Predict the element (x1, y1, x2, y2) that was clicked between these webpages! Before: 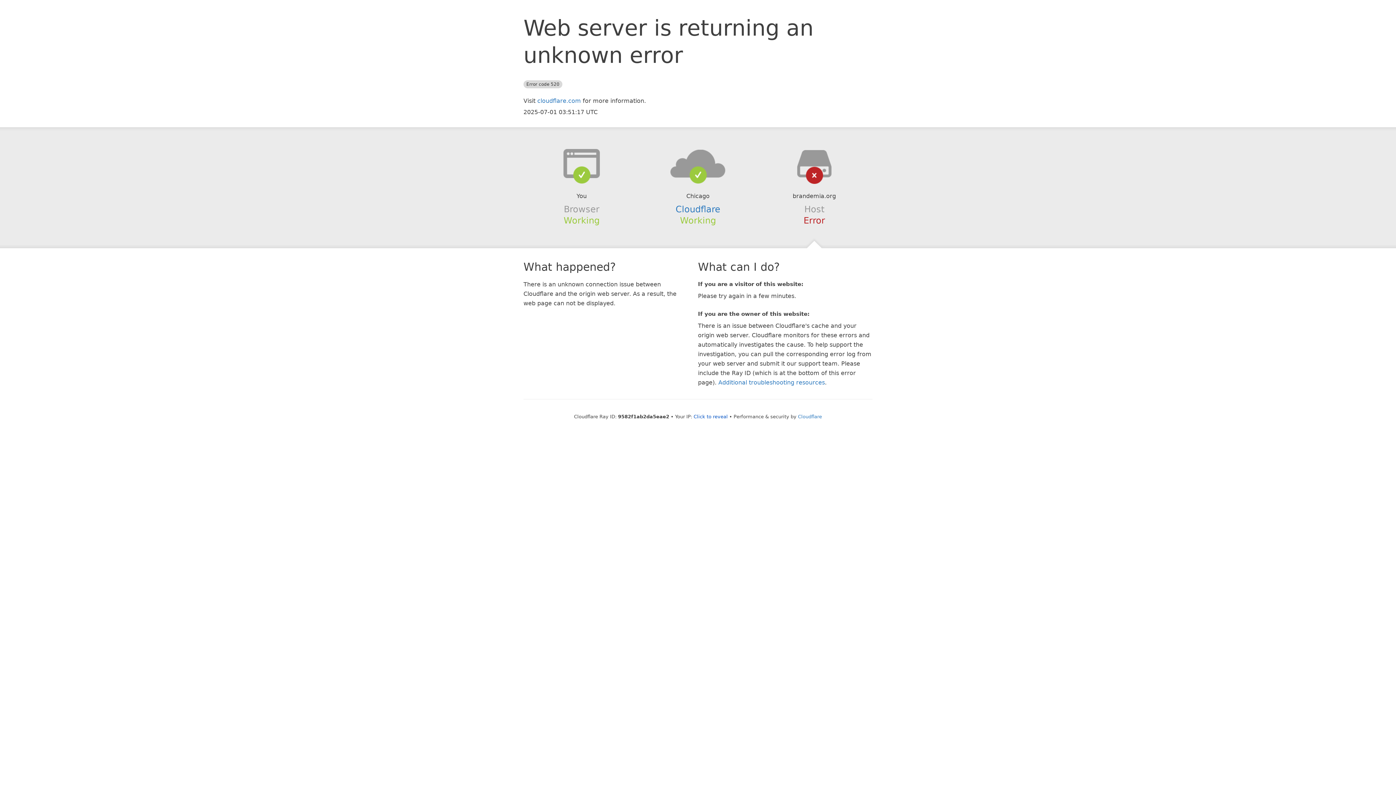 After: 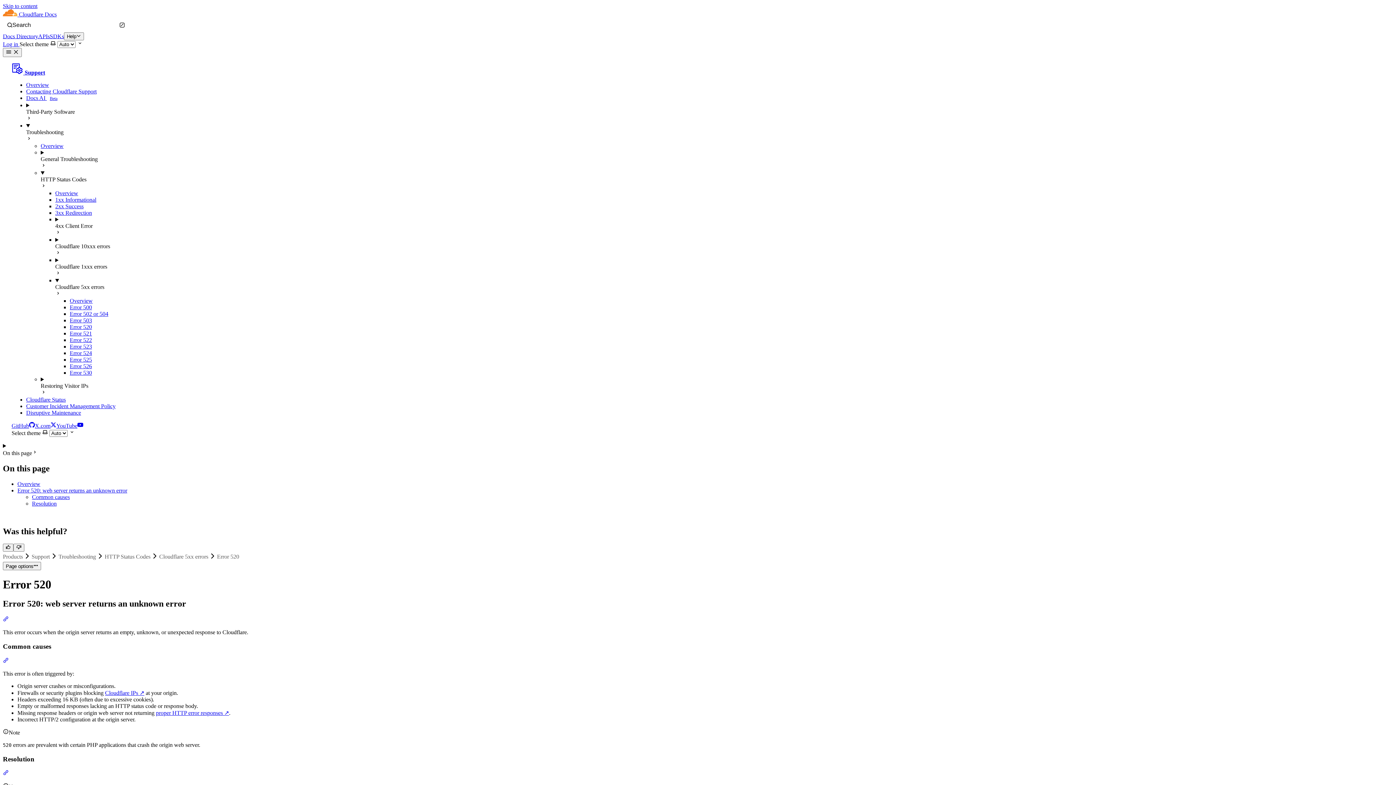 Action: label: Additional troubleshooting resources bbox: (718, 379, 825, 386)